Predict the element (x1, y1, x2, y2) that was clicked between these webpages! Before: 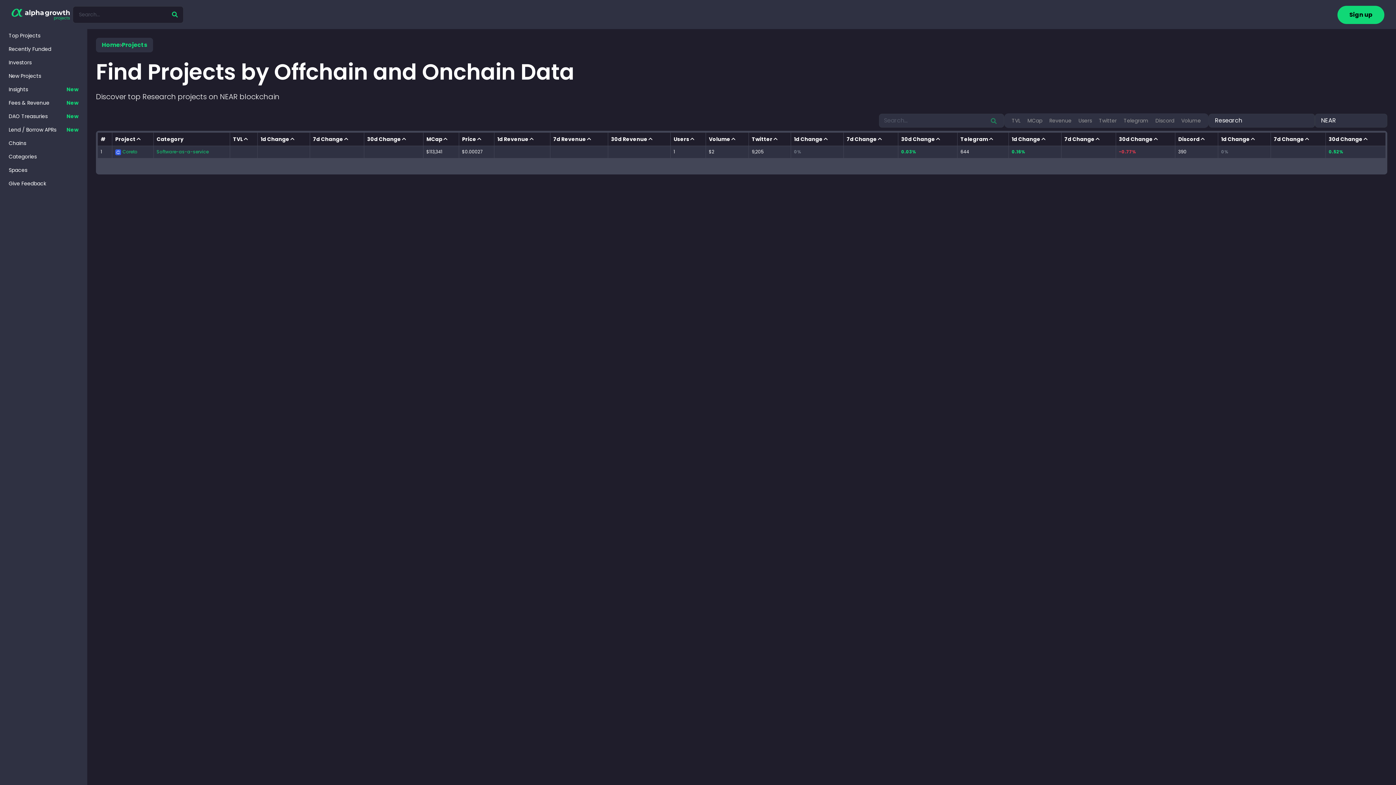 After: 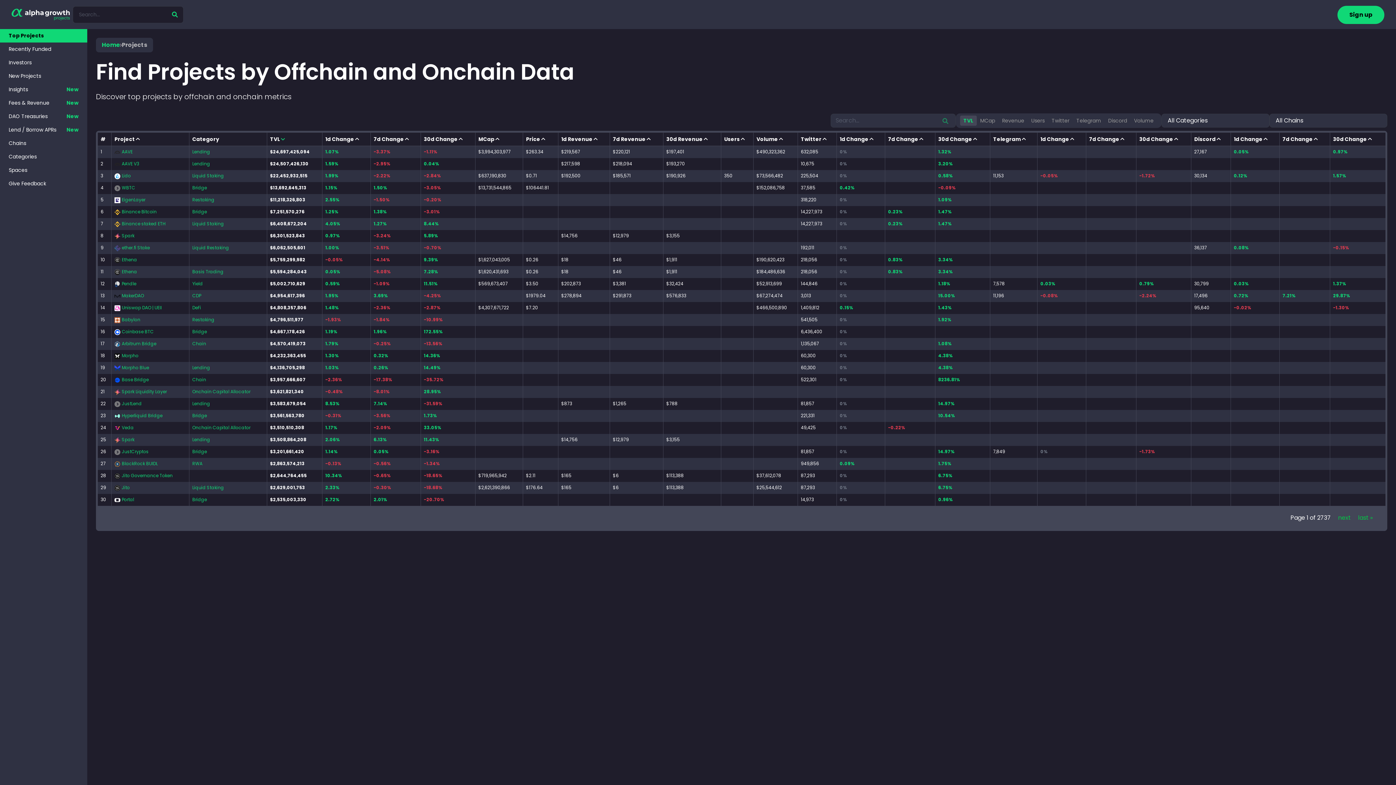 Action: bbox: (121, 40, 147, 49) label: Projects